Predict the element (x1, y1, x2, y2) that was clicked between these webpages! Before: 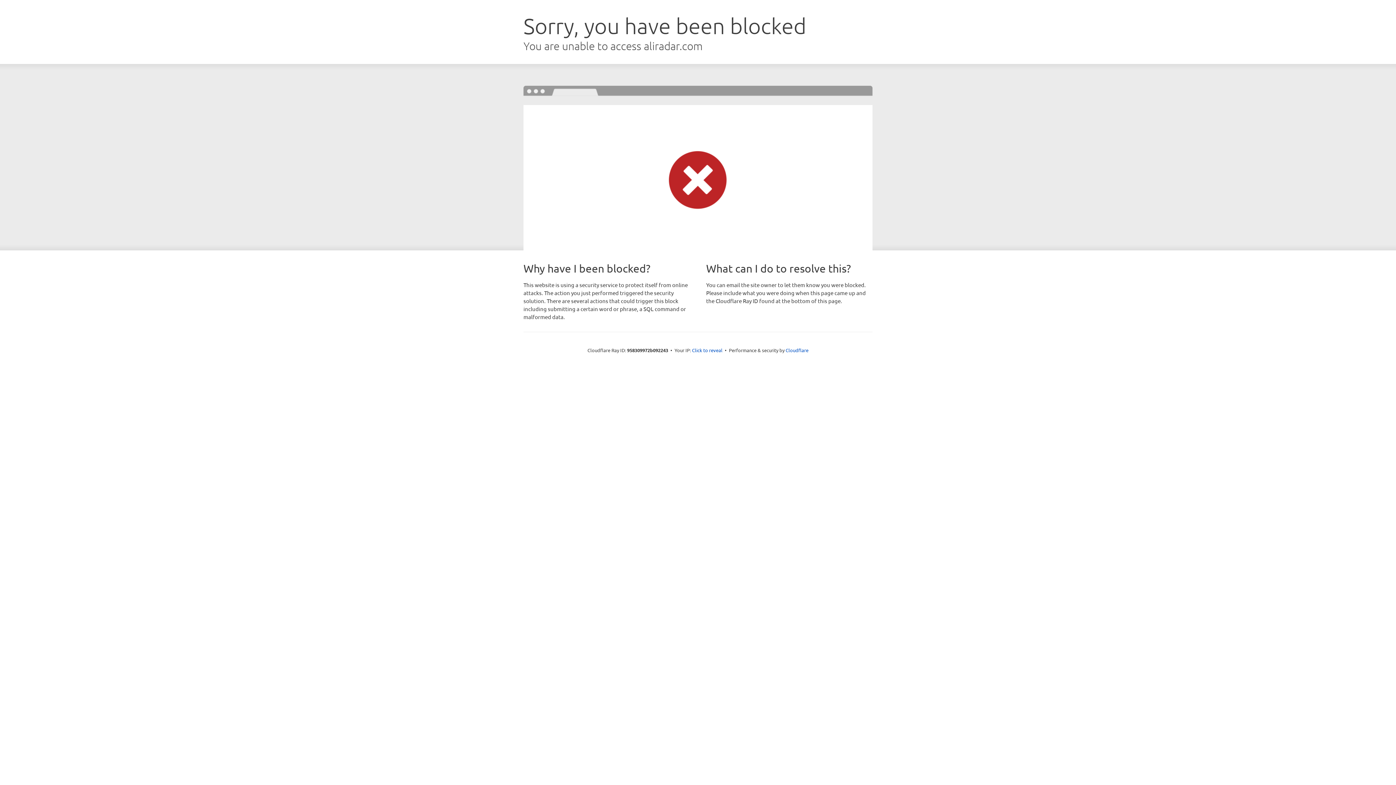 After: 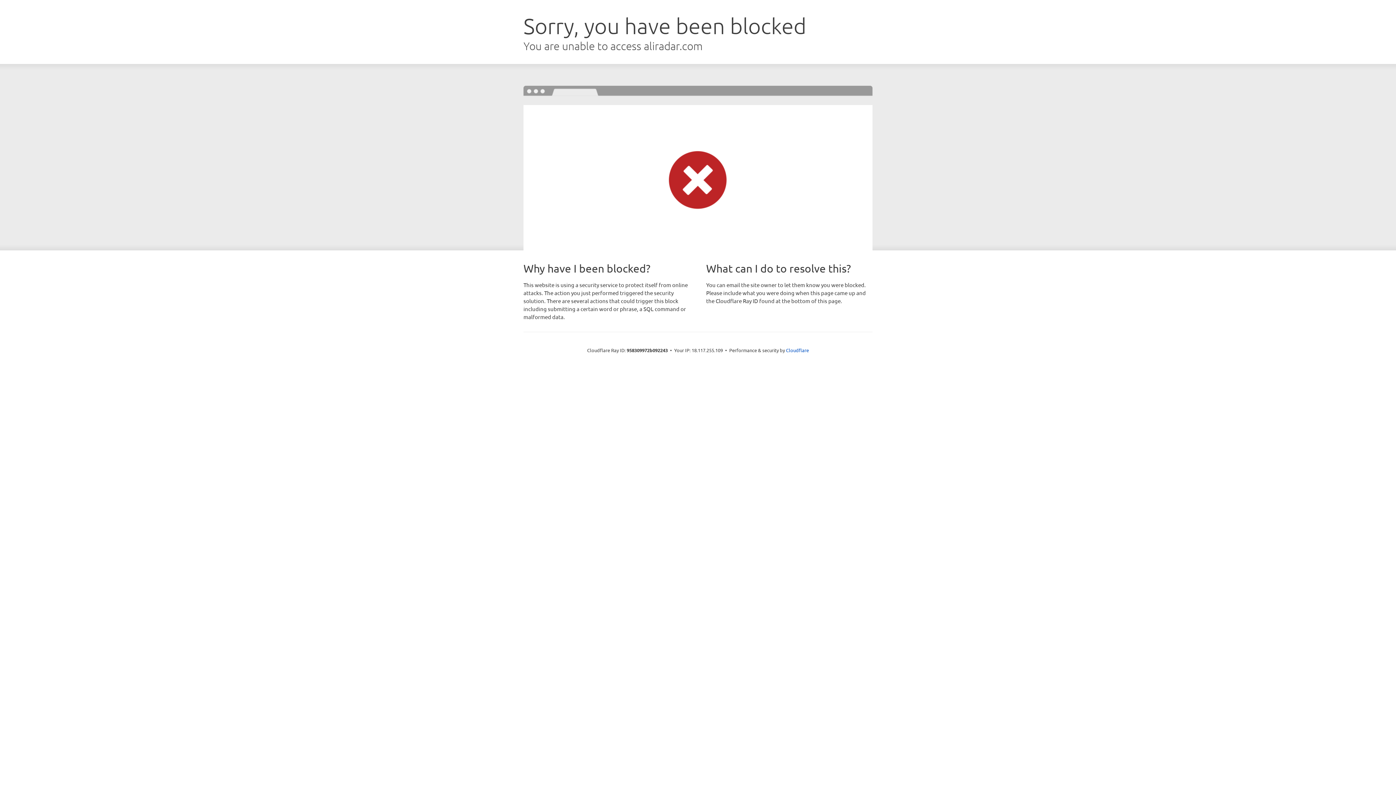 Action: bbox: (692, 346, 722, 353) label: Click to reveal